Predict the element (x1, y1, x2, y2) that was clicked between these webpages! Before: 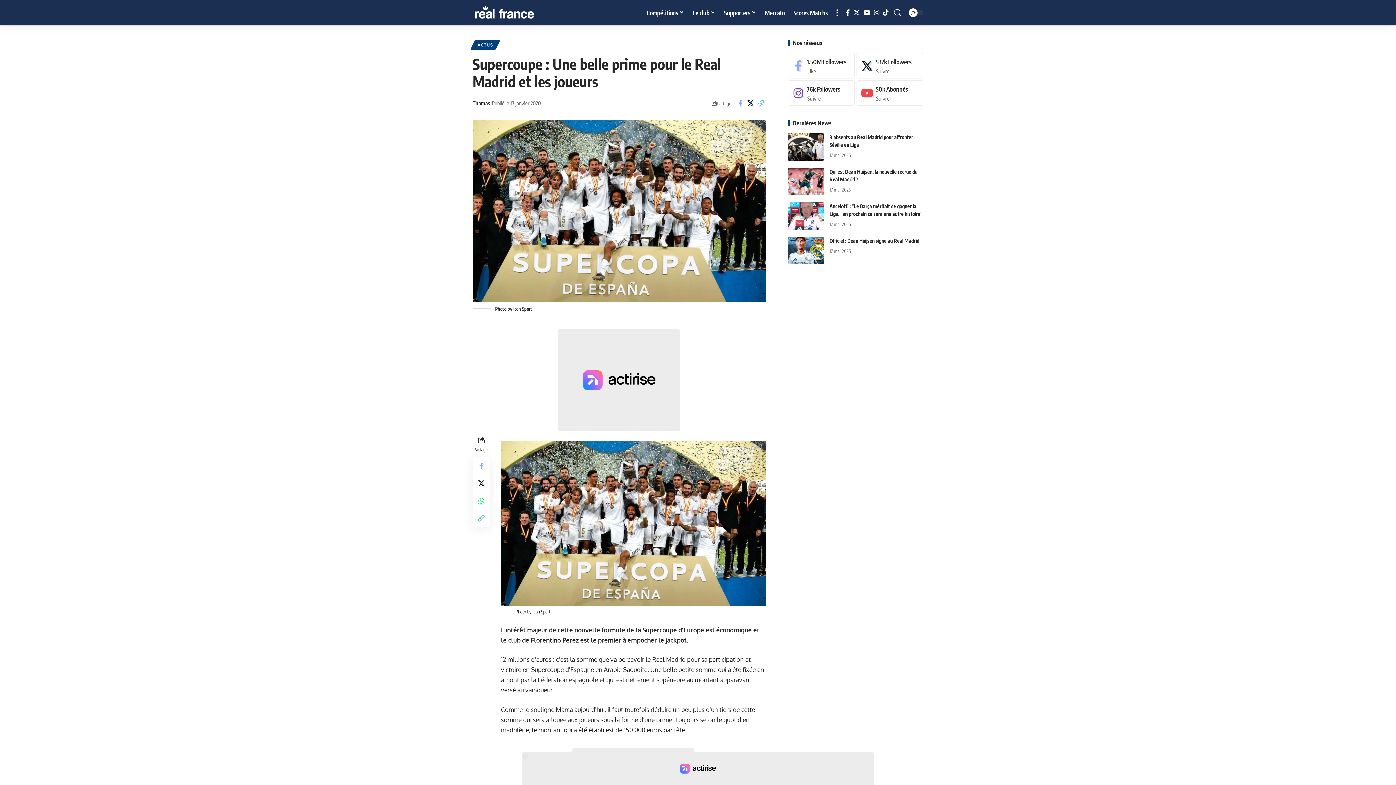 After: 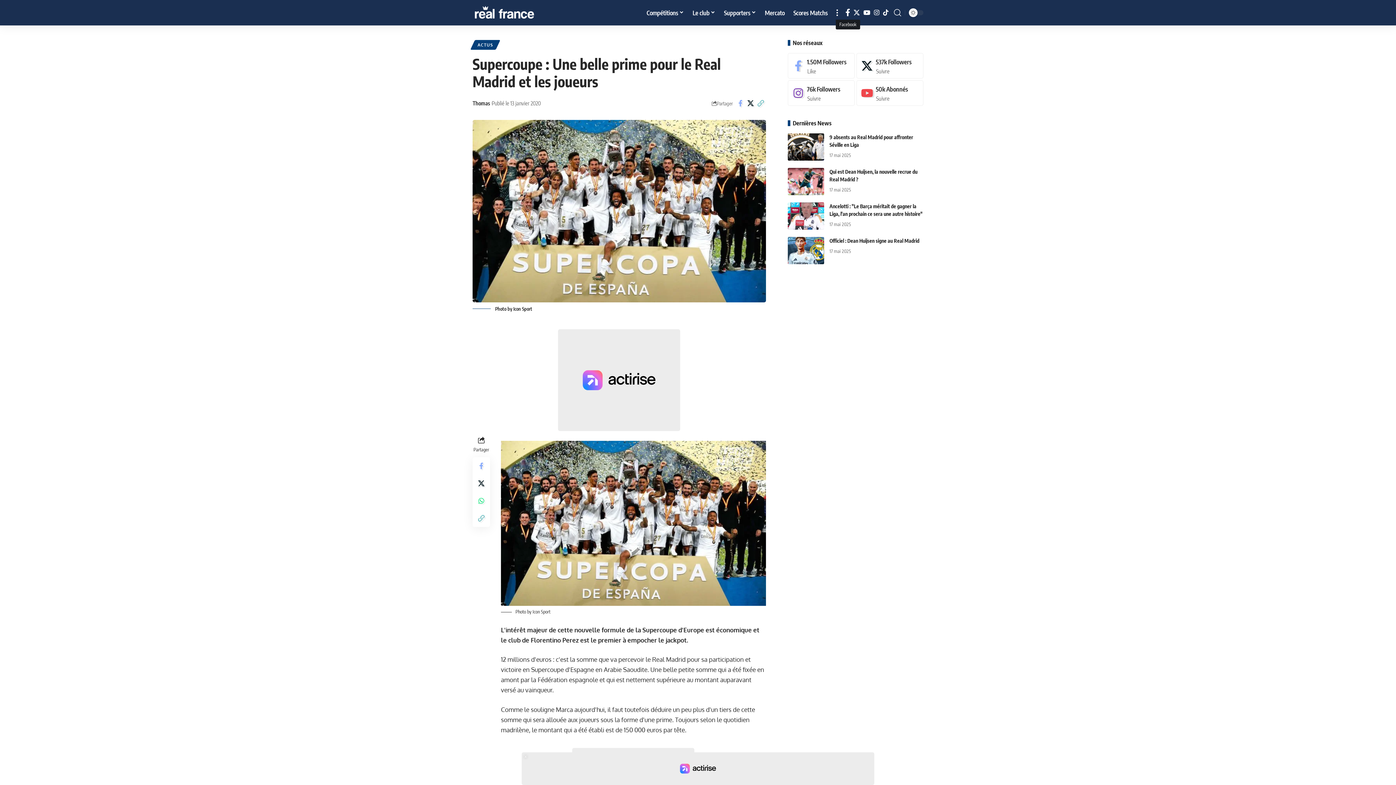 Action: bbox: (844, 7, 852, 17) label: Facebook